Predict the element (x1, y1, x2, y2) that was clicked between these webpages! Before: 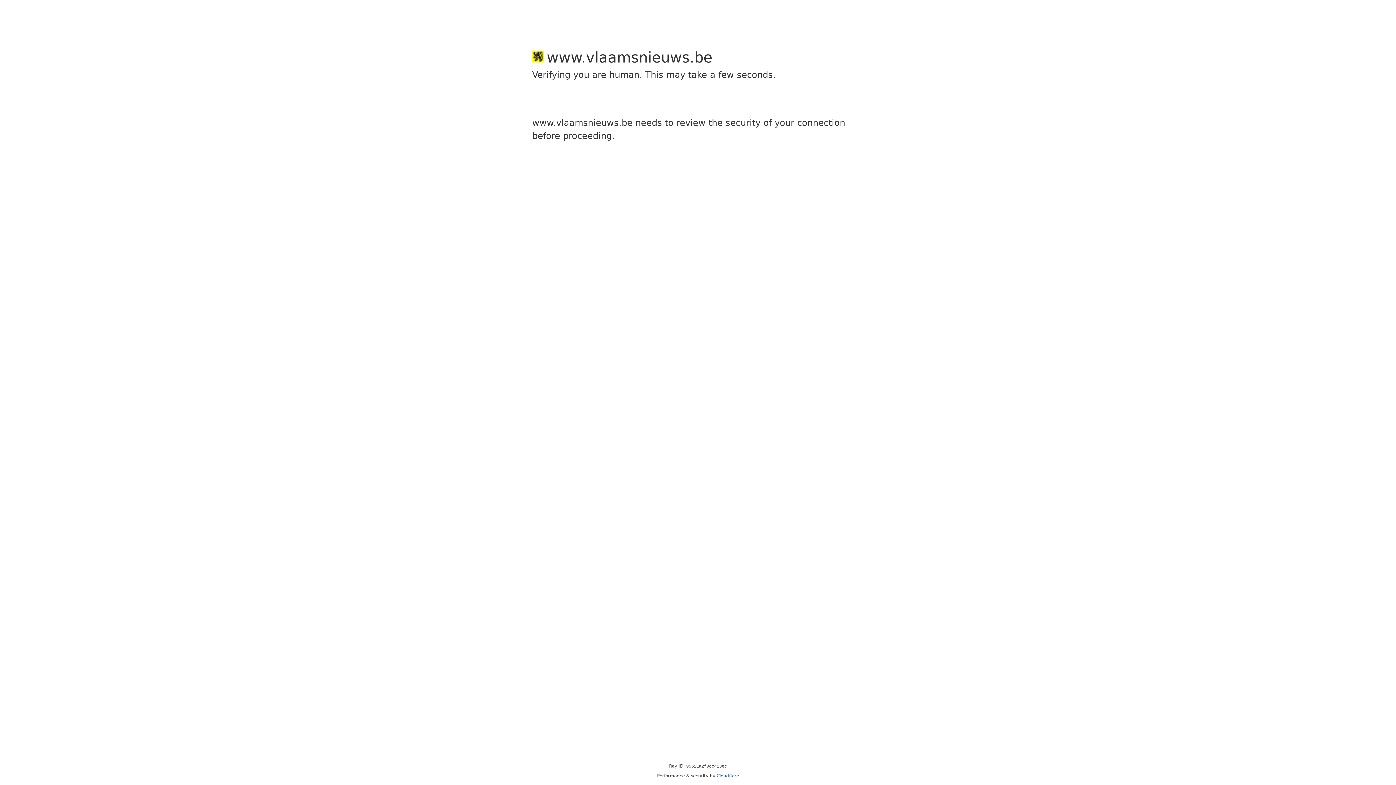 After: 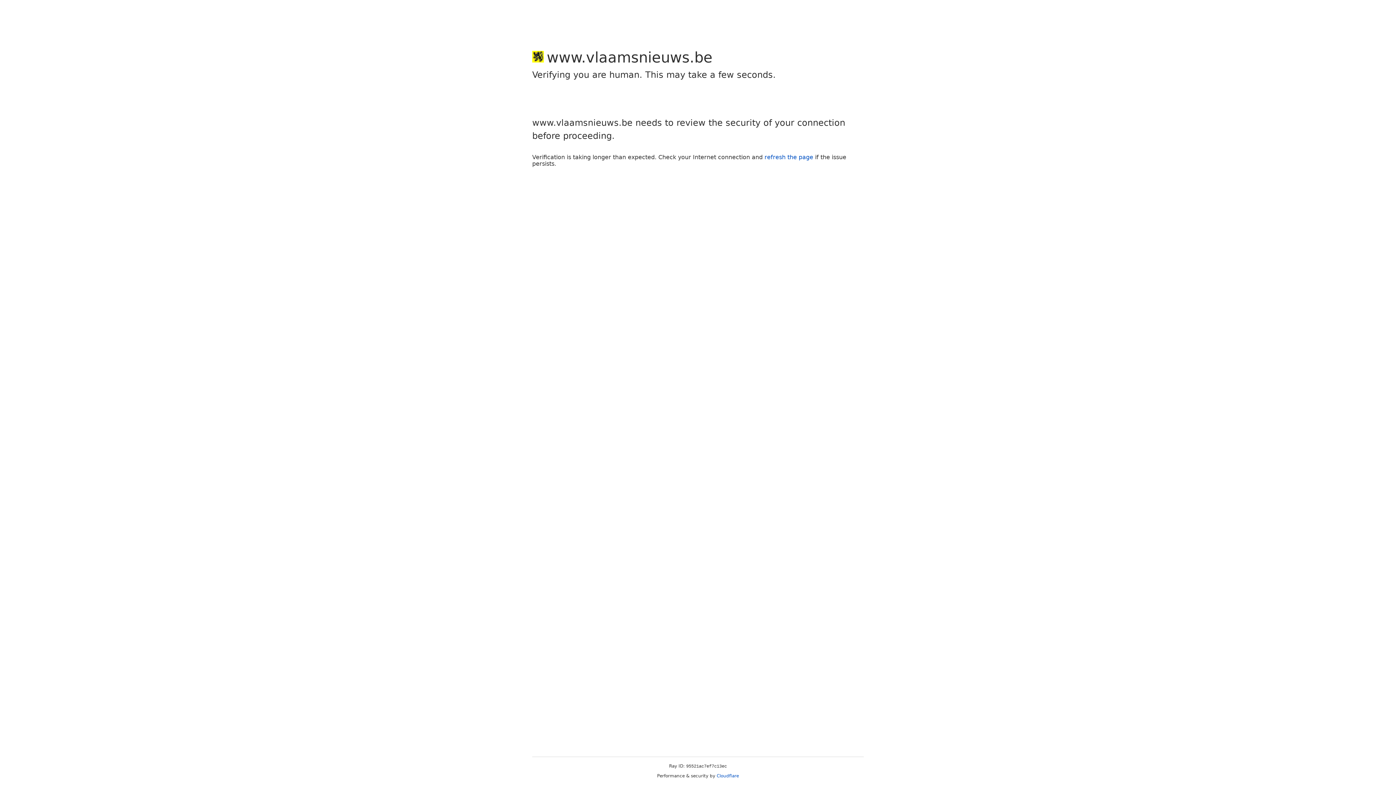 Action: bbox: (716, 773, 739, 778) label: Cloudflare